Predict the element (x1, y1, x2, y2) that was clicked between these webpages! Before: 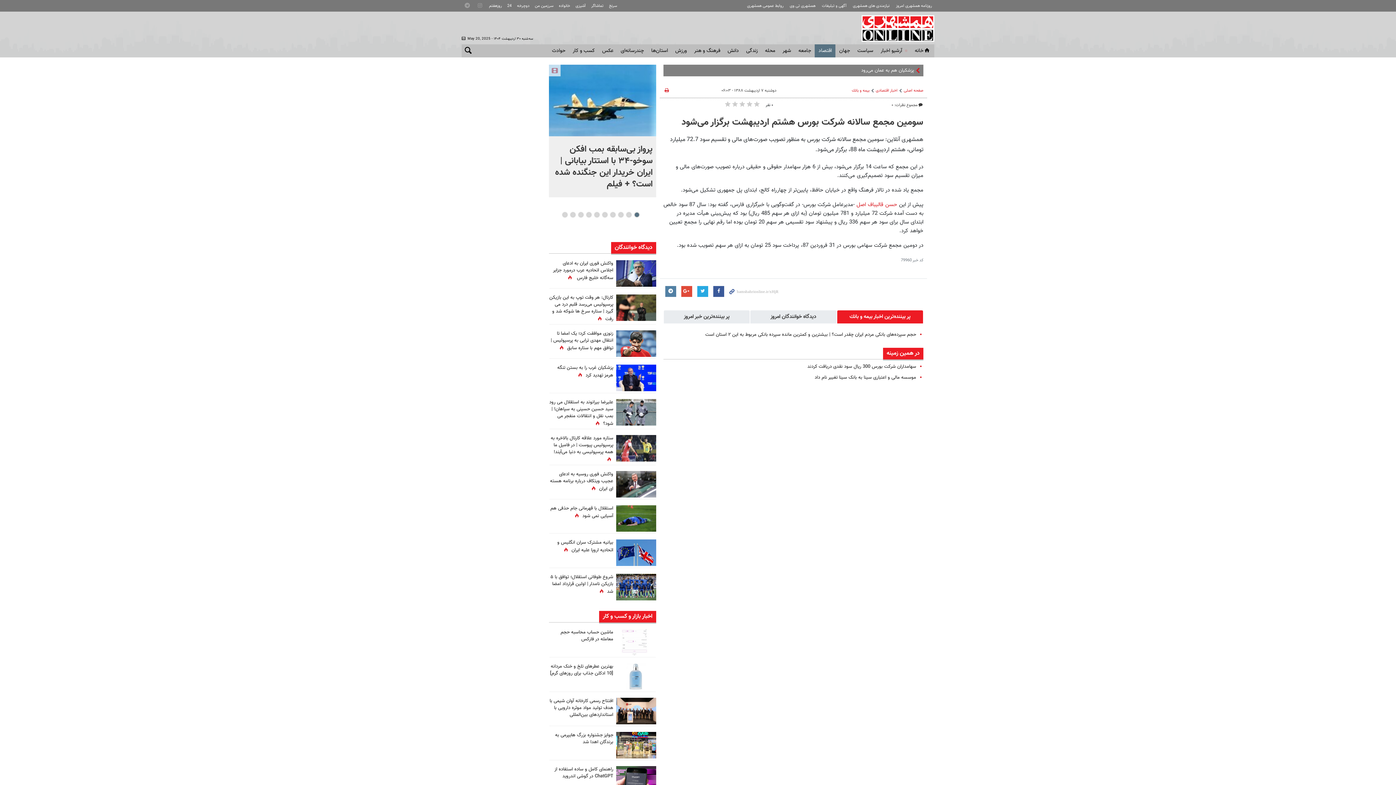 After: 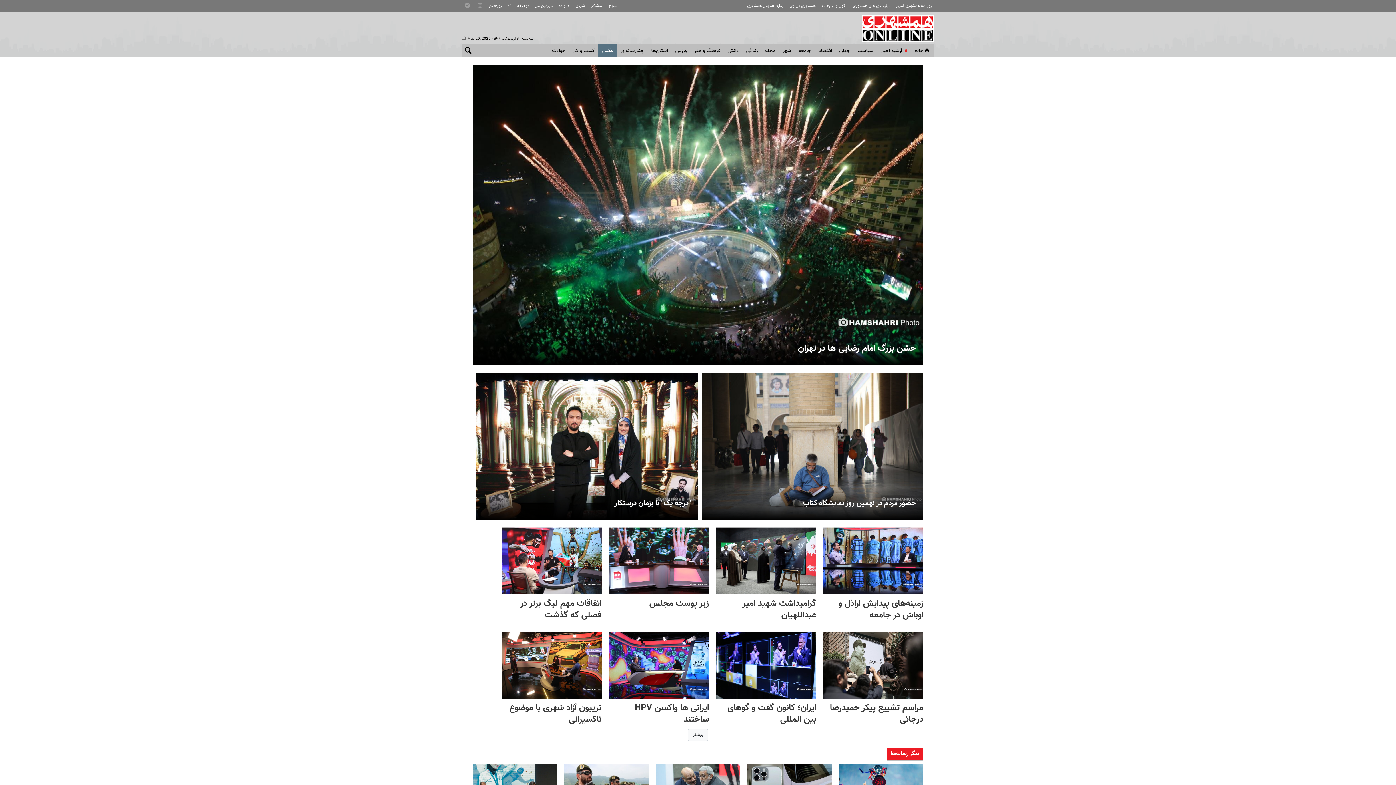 Action: label: عکس bbox: (598, 44, 617, 57)